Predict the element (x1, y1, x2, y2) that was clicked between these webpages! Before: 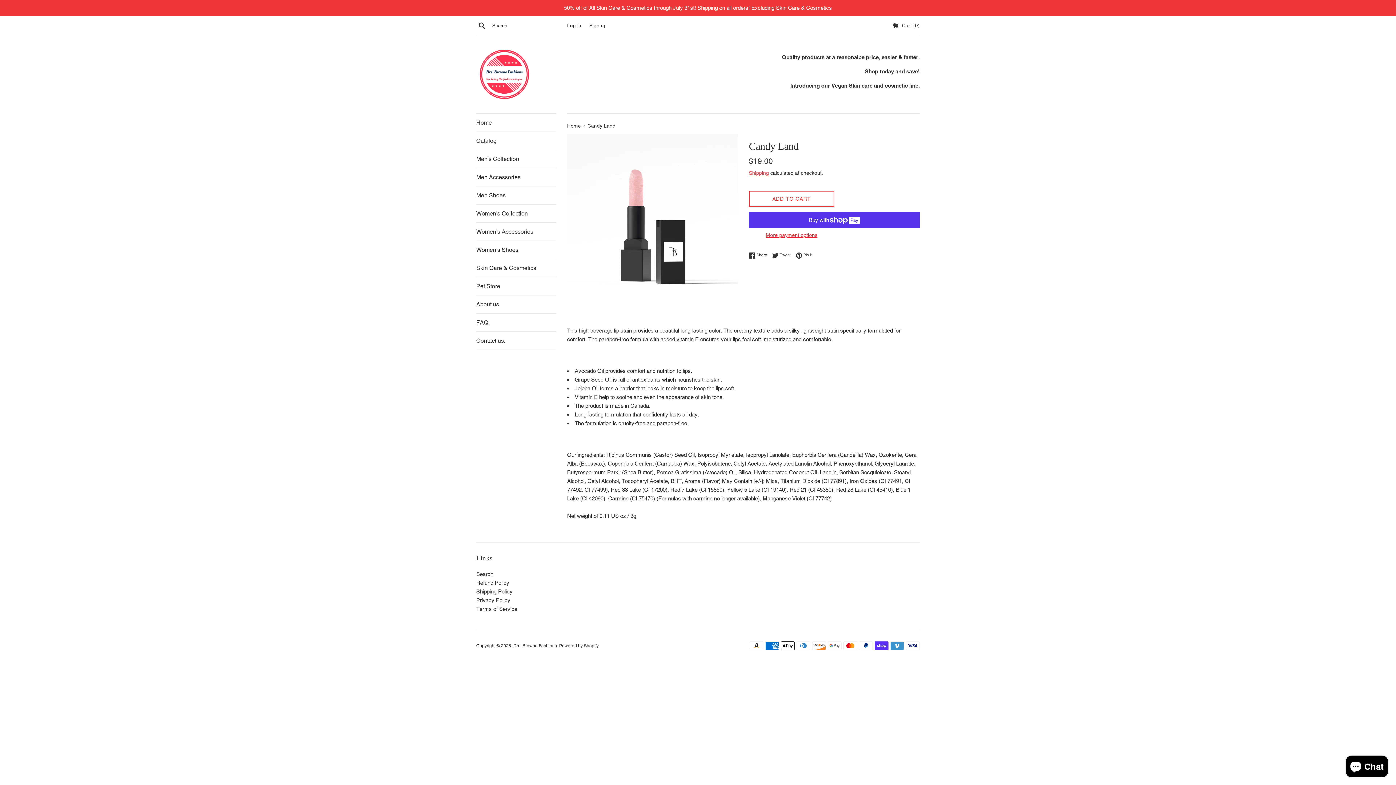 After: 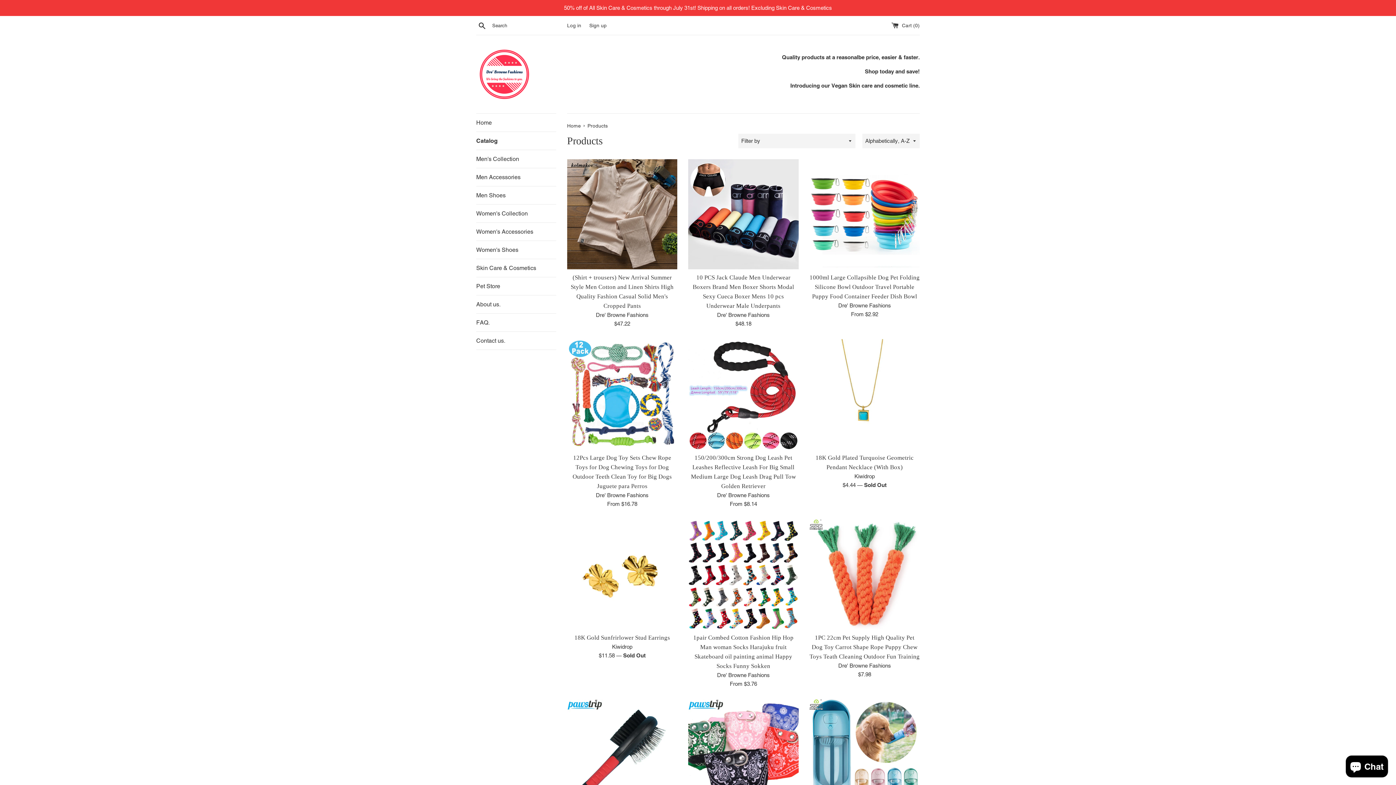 Action: bbox: (476, 132, 556, 149) label: Catalog